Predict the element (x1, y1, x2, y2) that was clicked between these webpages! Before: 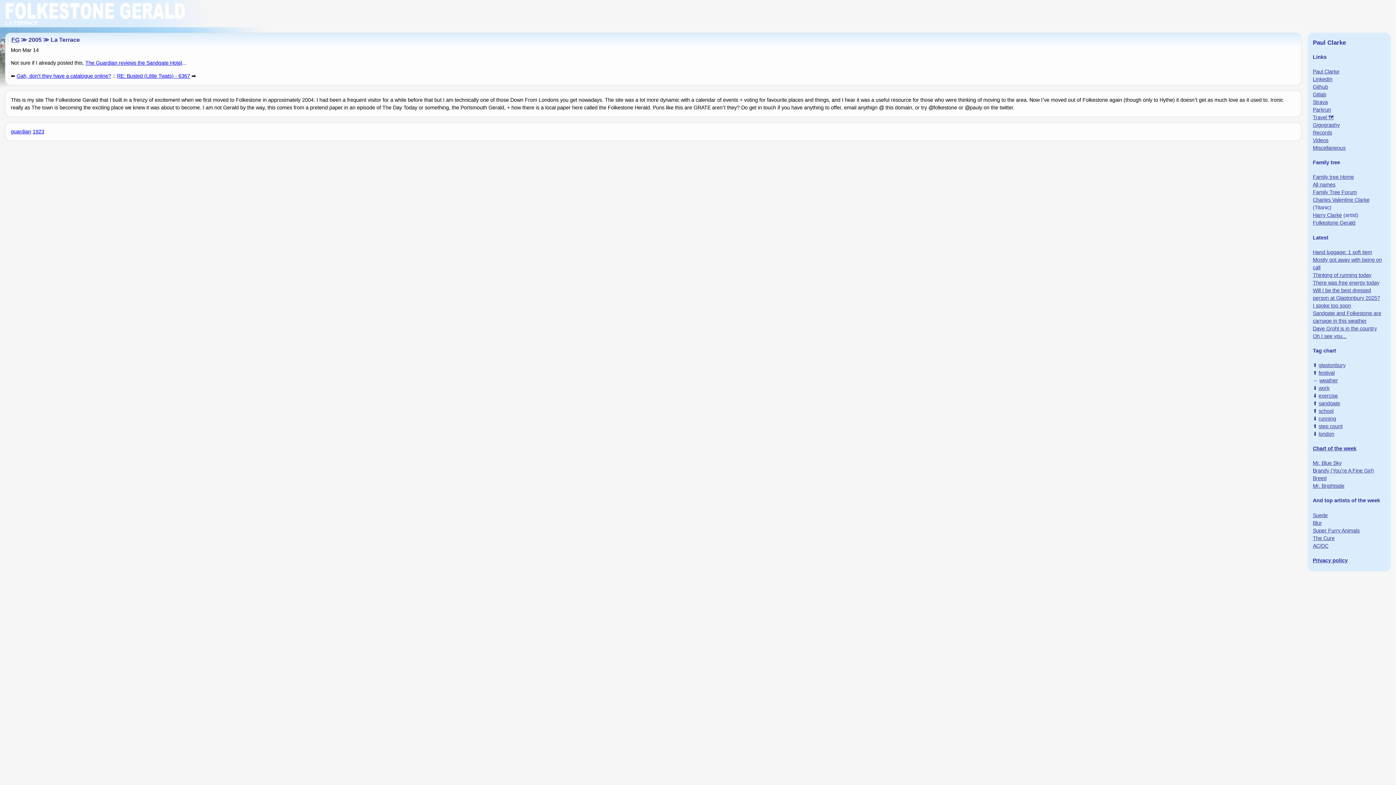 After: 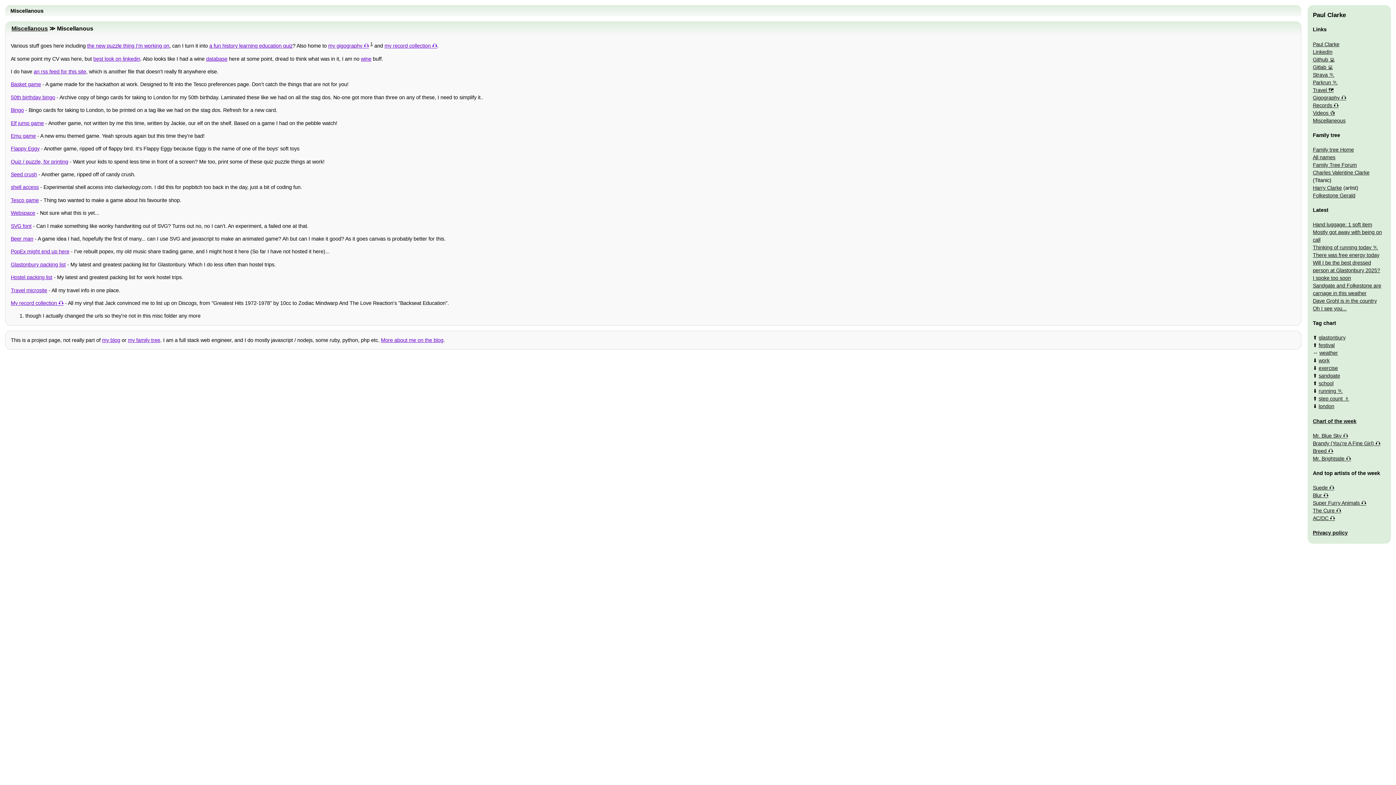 Action: bbox: (1313, 145, 1345, 150) label: Miscellaneous